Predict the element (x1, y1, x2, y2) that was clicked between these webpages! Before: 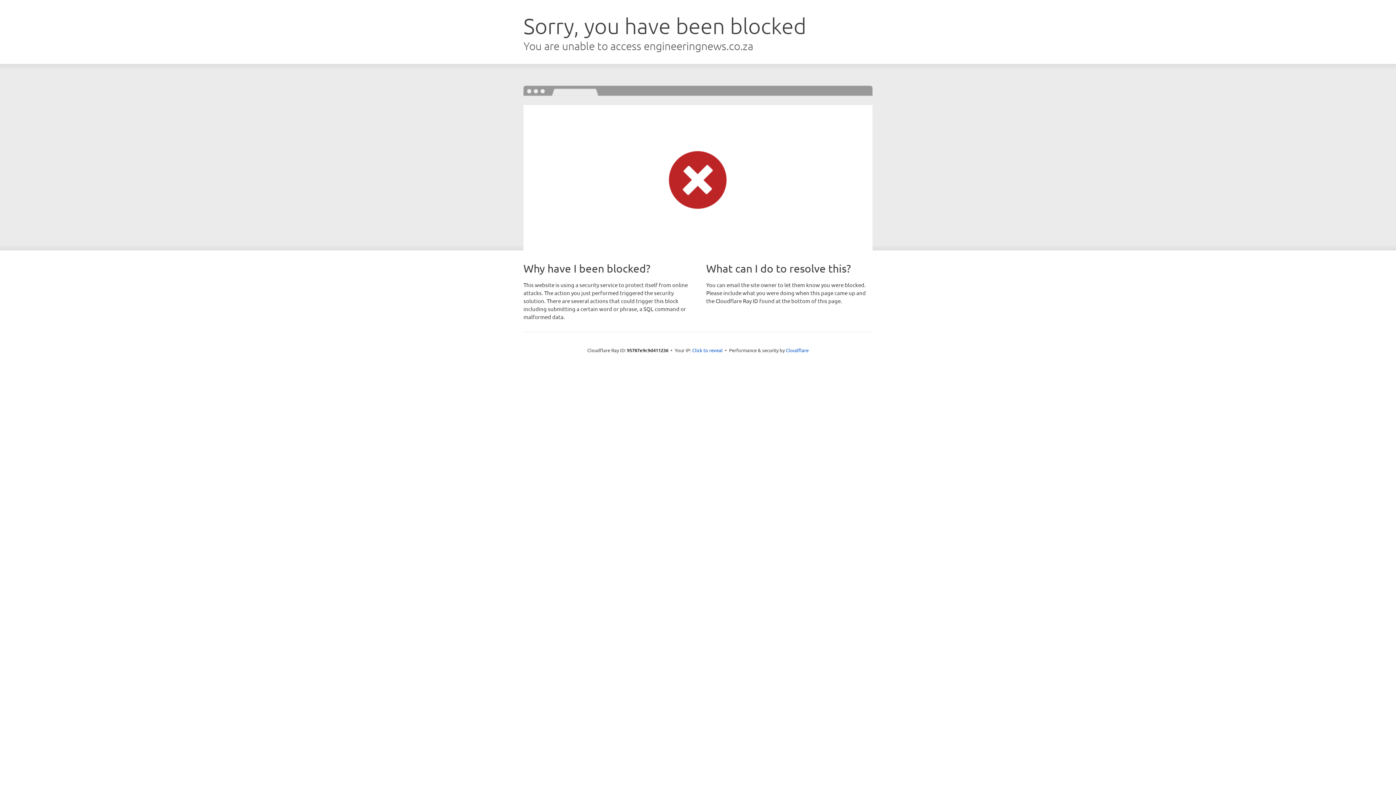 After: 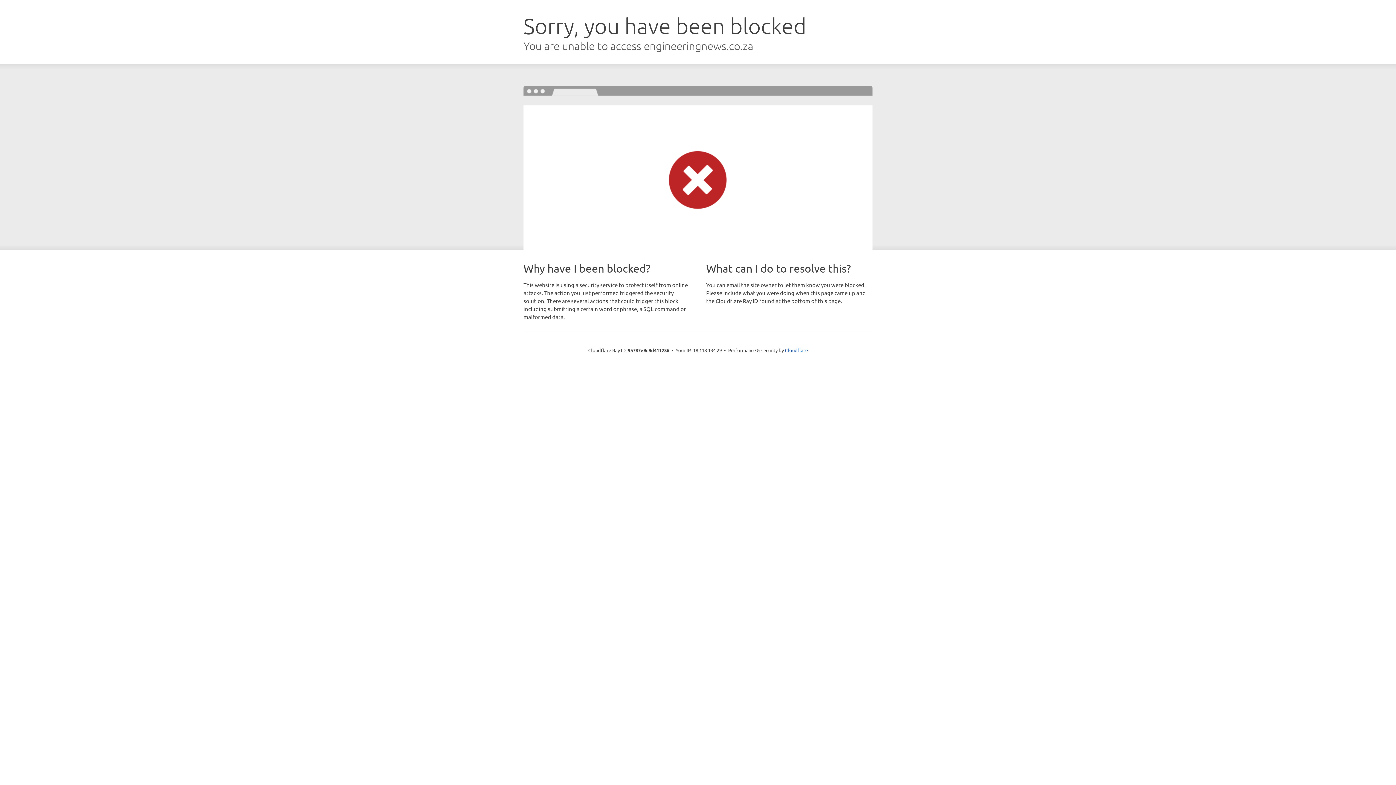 Action: label: Click to reveal bbox: (692, 346, 722, 353)